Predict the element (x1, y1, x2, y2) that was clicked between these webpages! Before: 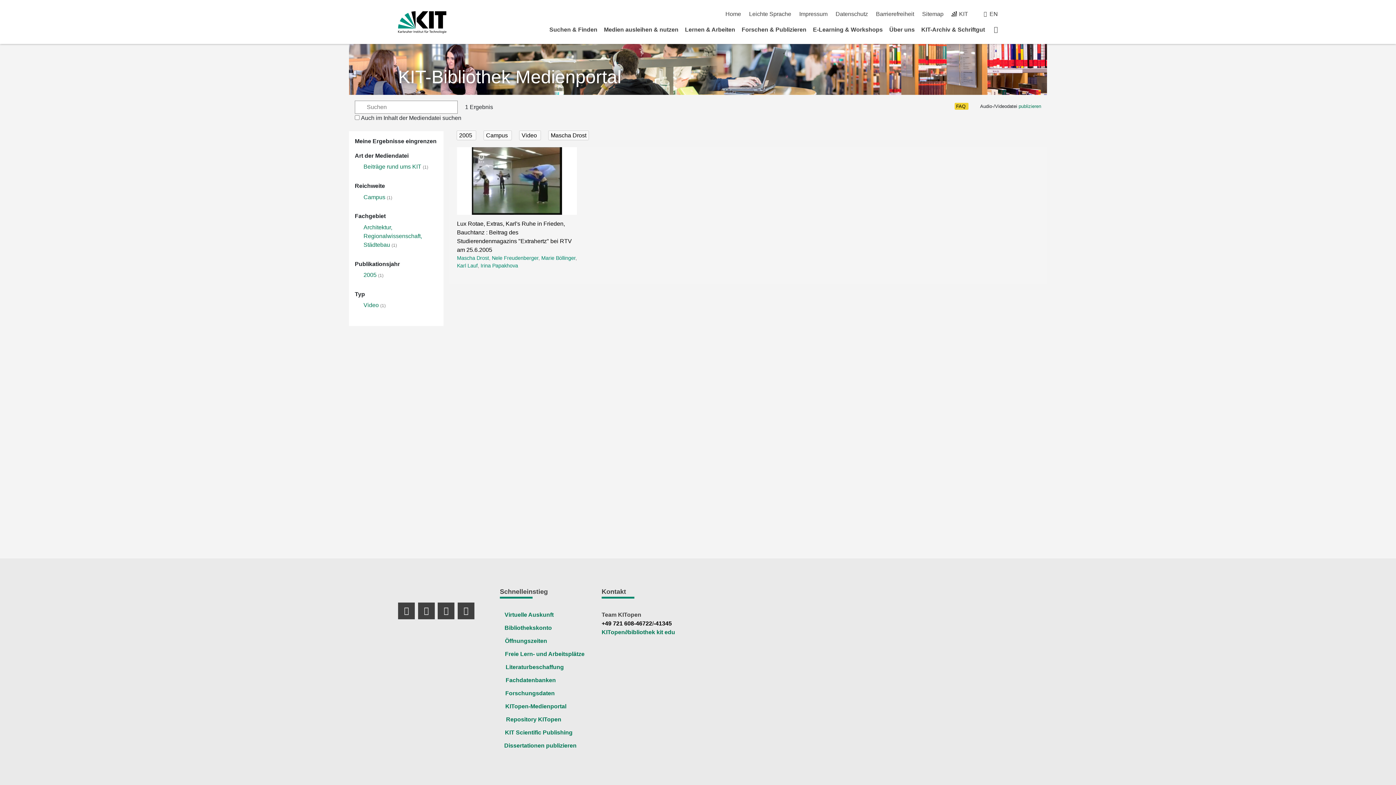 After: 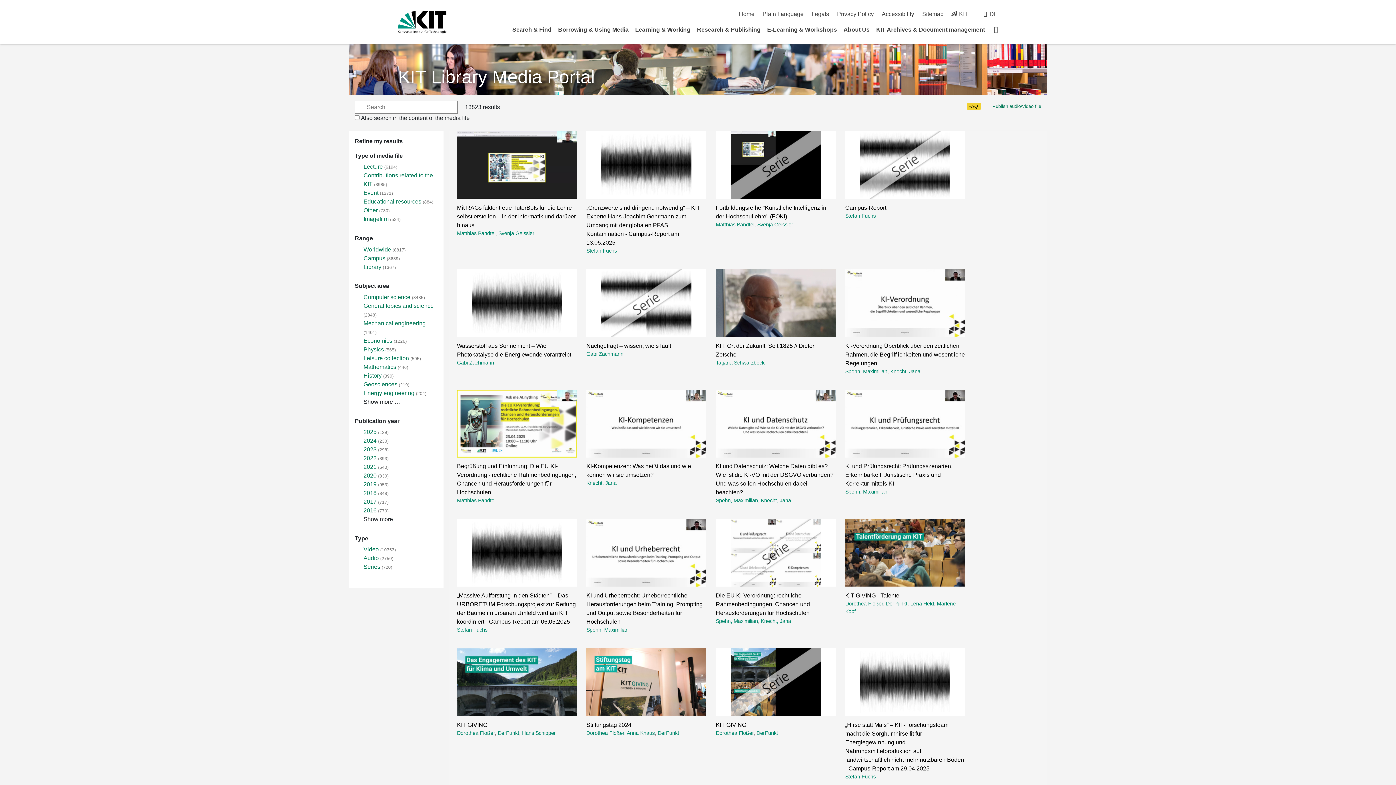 Action: bbox: (989, 10, 998, 17) label: EN